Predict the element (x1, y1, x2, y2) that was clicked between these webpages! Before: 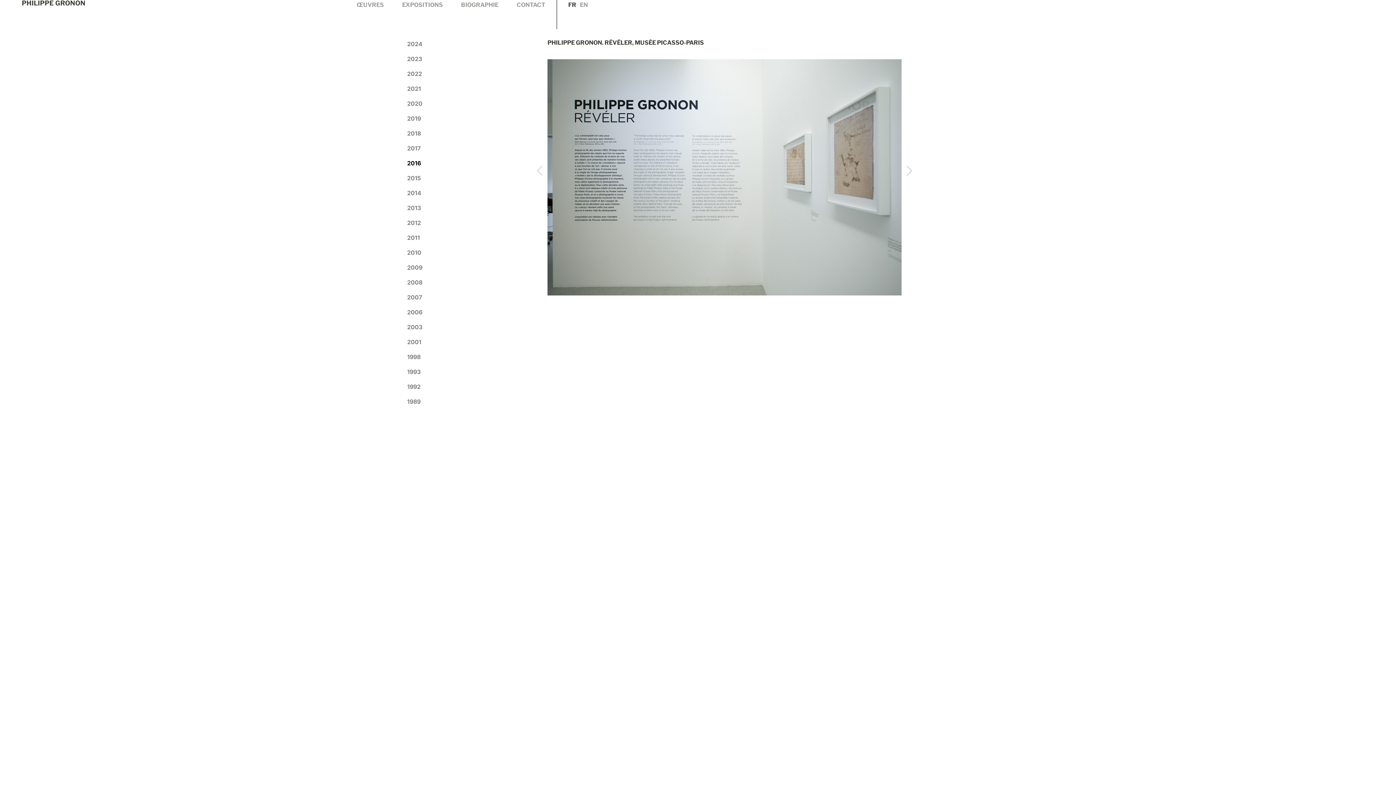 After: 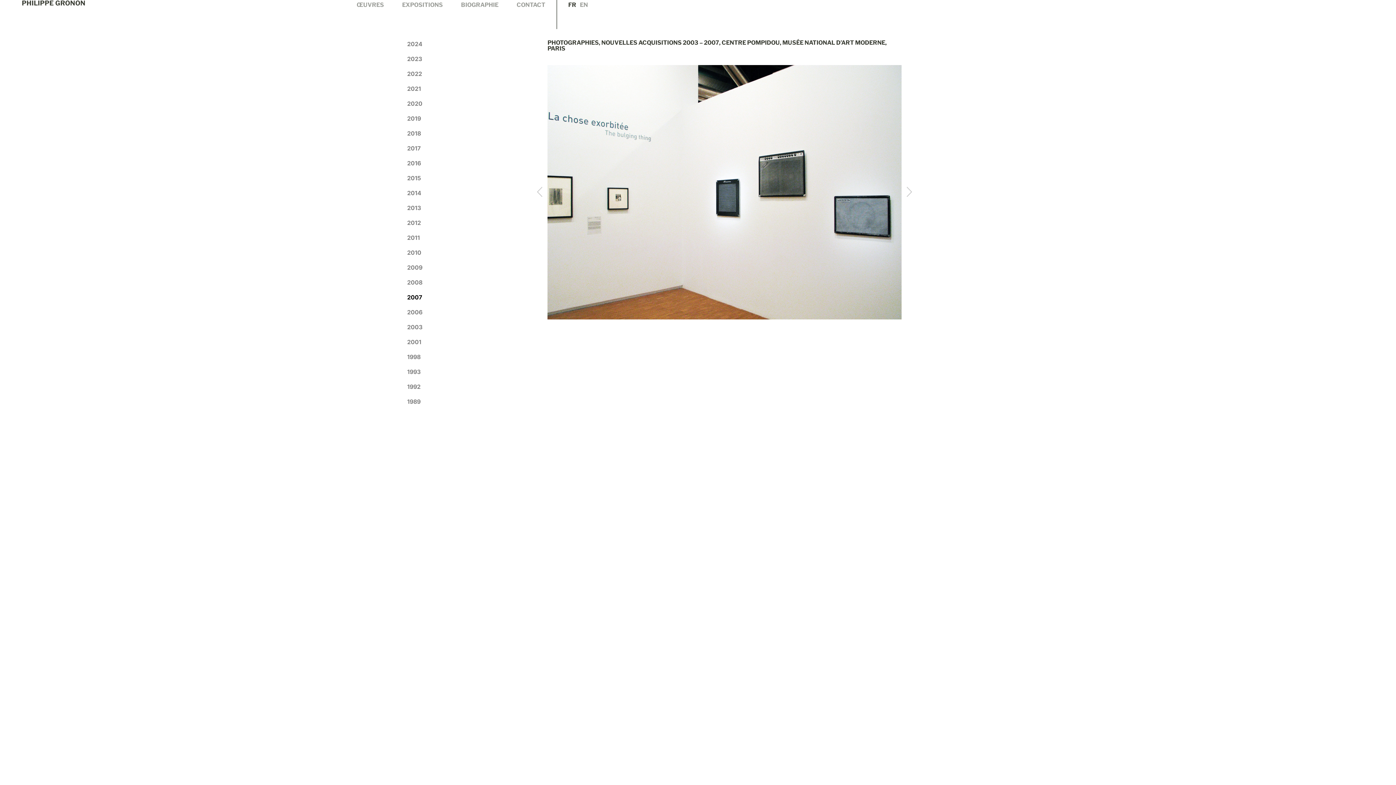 Action: label: 2007 bbox: (407, 293, 460, 301)